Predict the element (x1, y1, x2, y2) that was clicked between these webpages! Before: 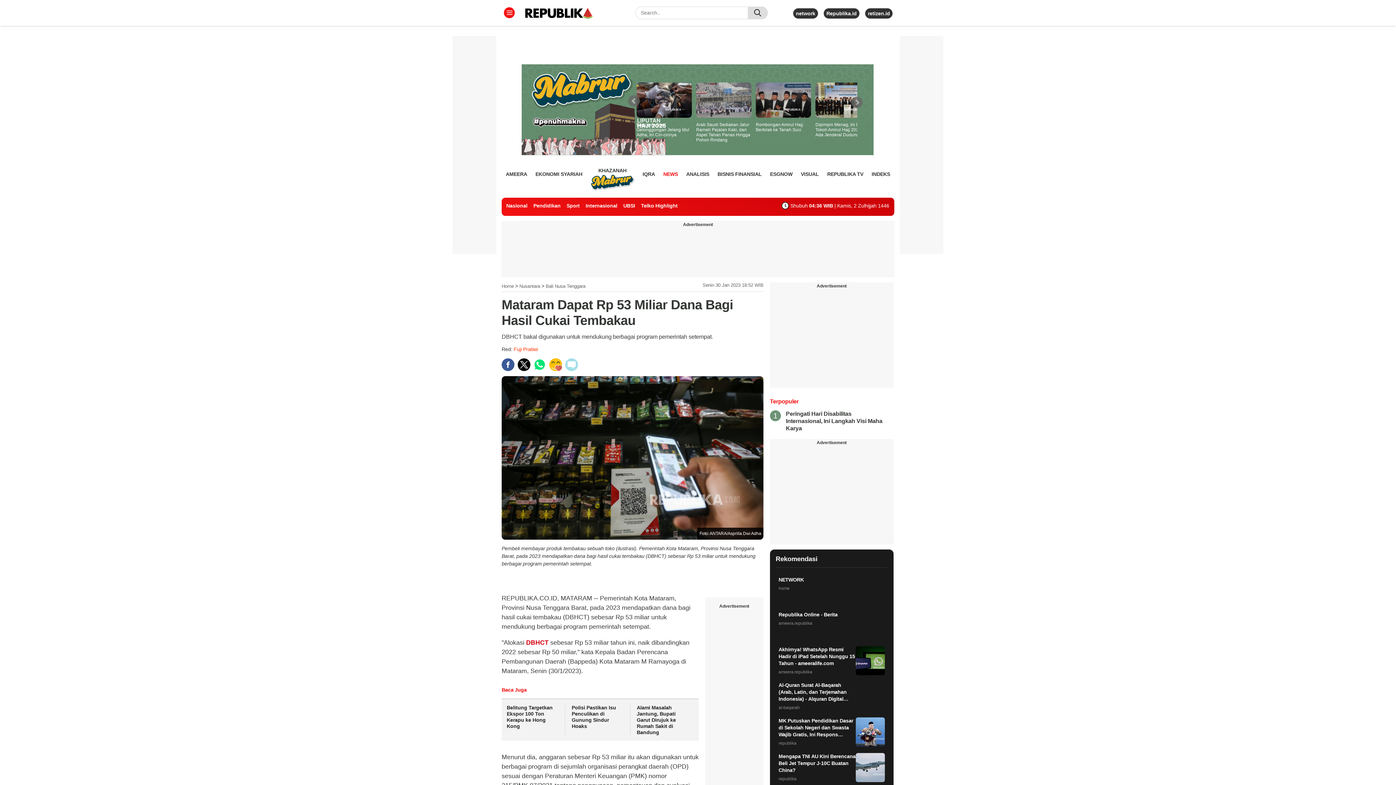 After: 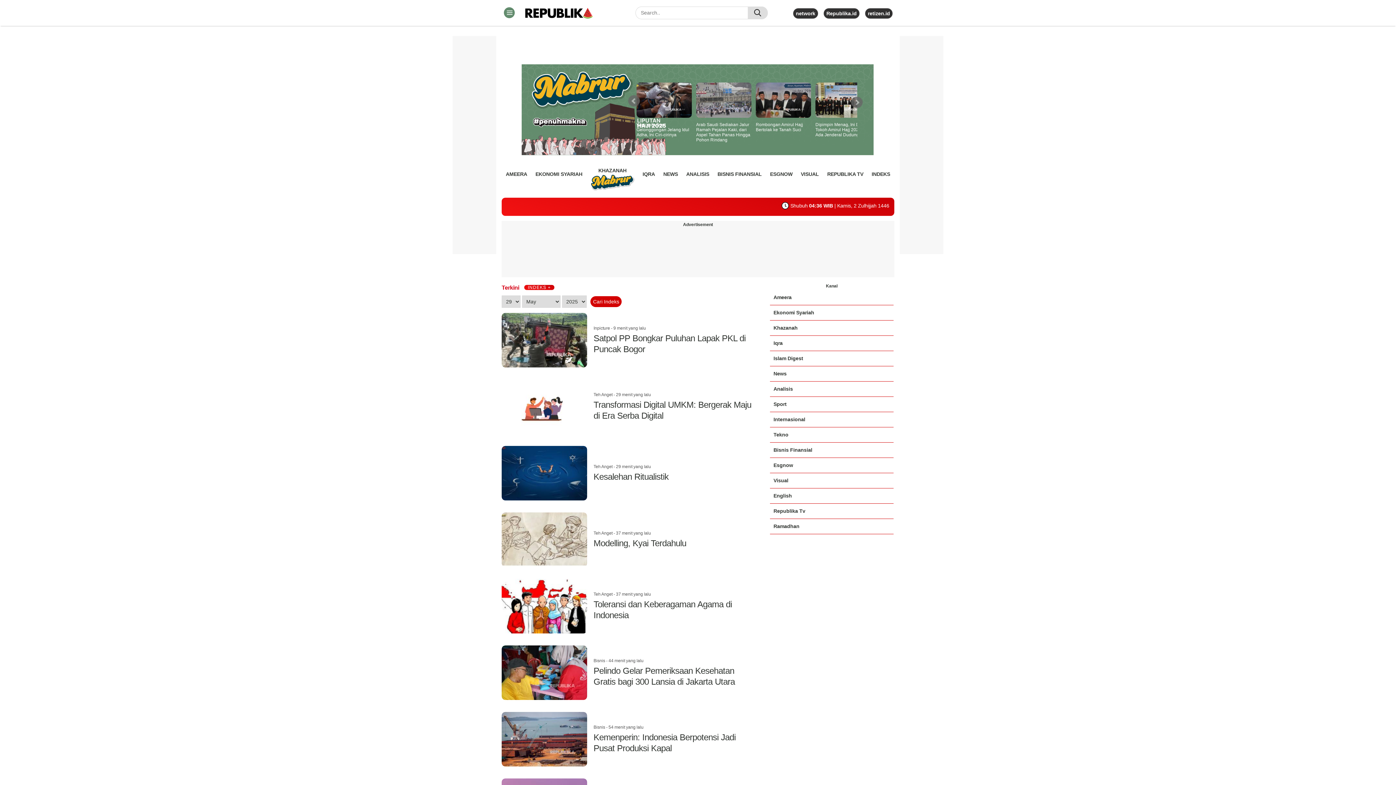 Action: bbox: (871, 168, 890, 179) label: INDEKS